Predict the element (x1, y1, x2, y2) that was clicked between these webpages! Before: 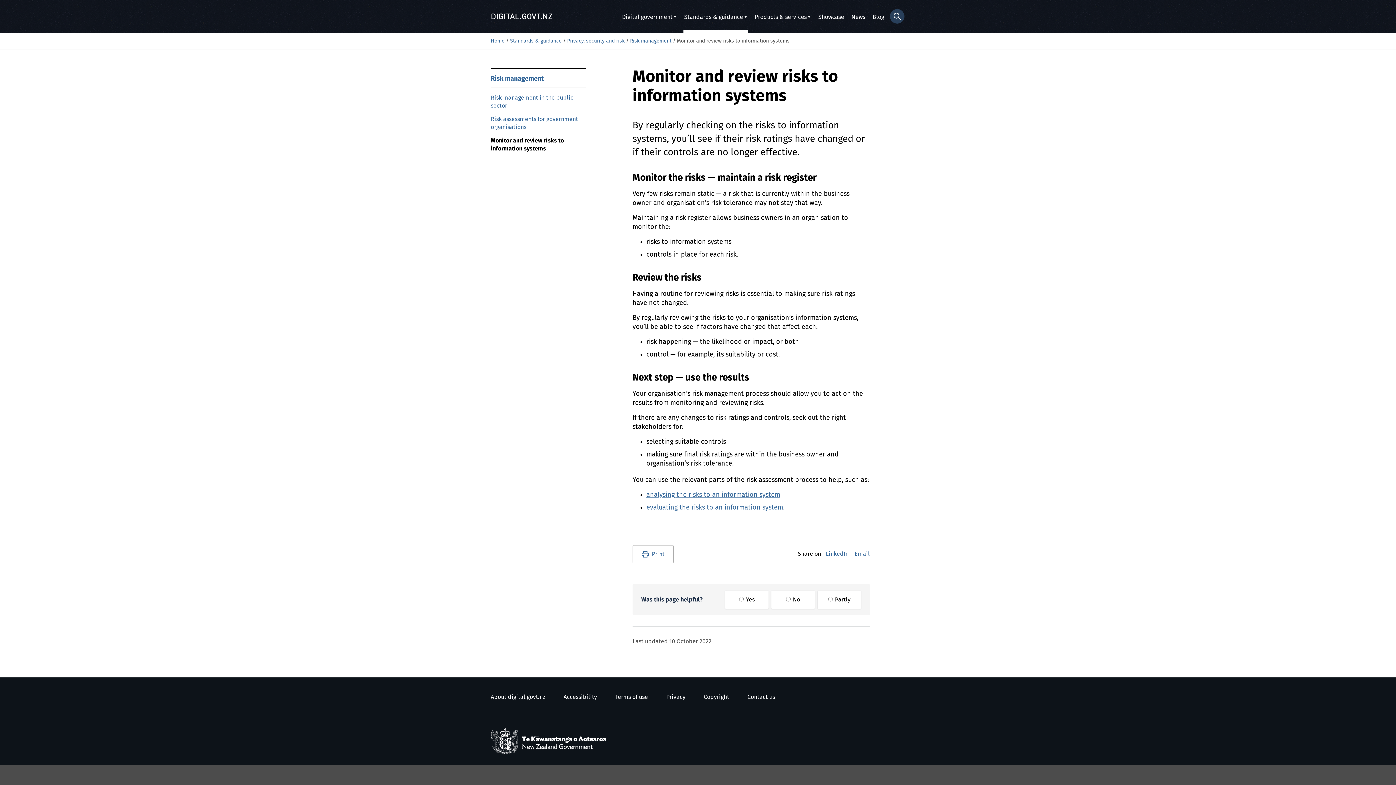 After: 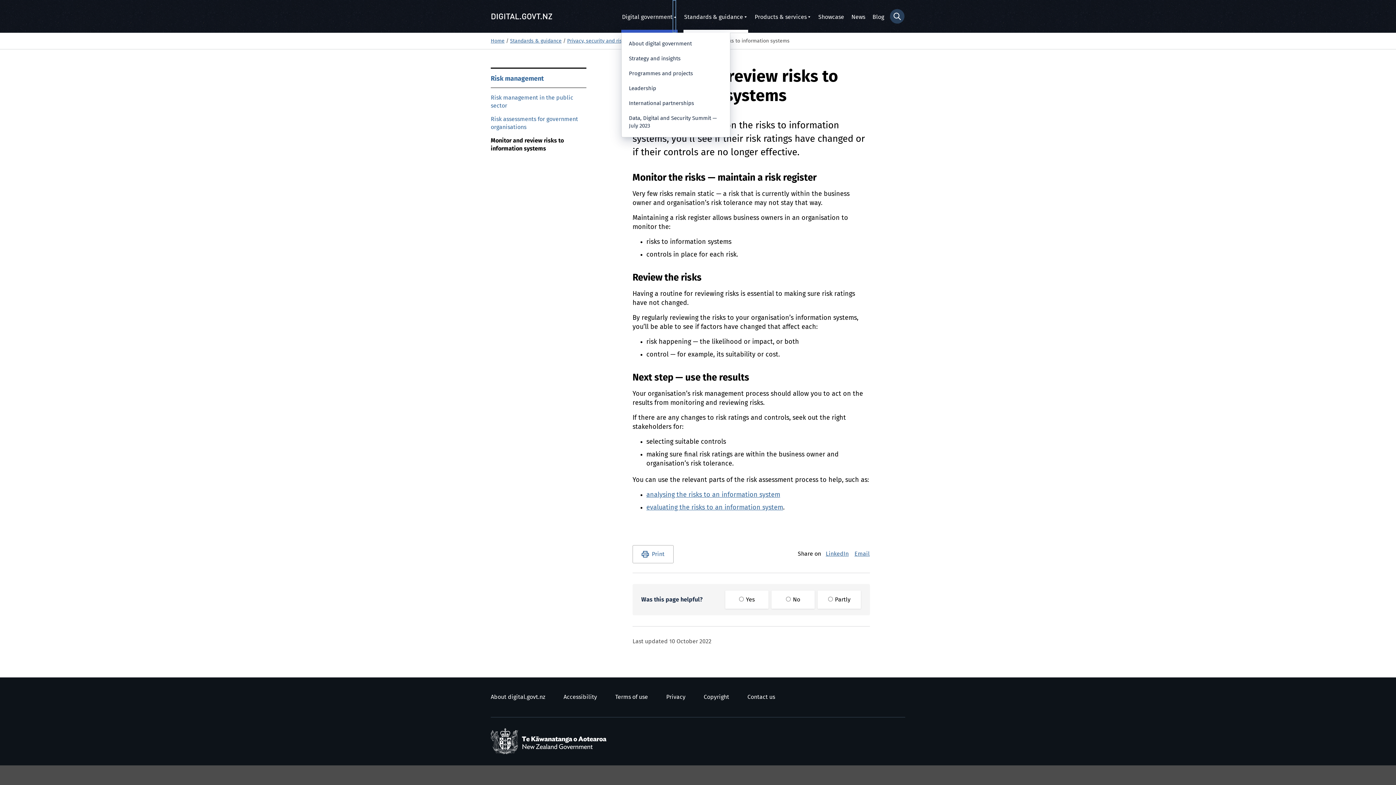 Action: bbox: (672, 0, 676, 32) label: Digital government submenu